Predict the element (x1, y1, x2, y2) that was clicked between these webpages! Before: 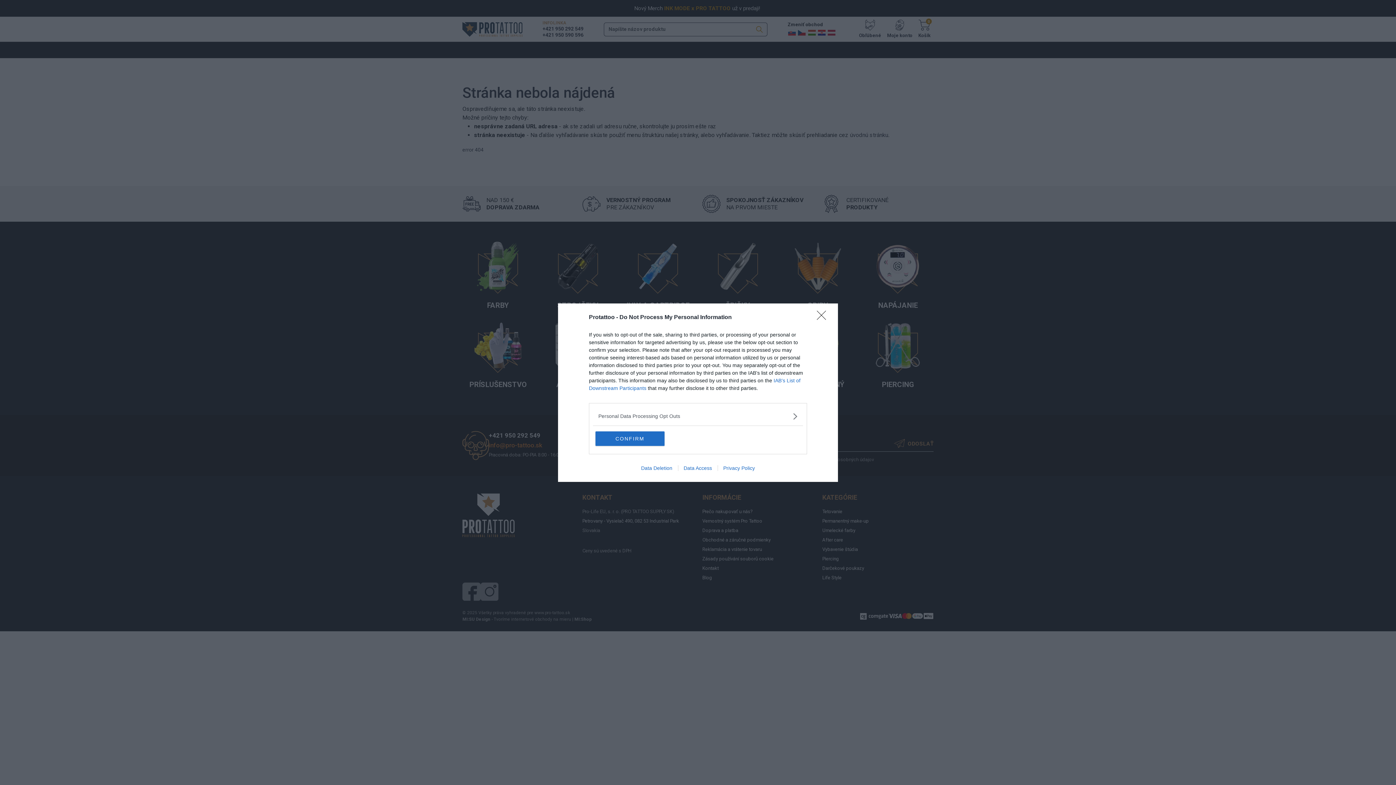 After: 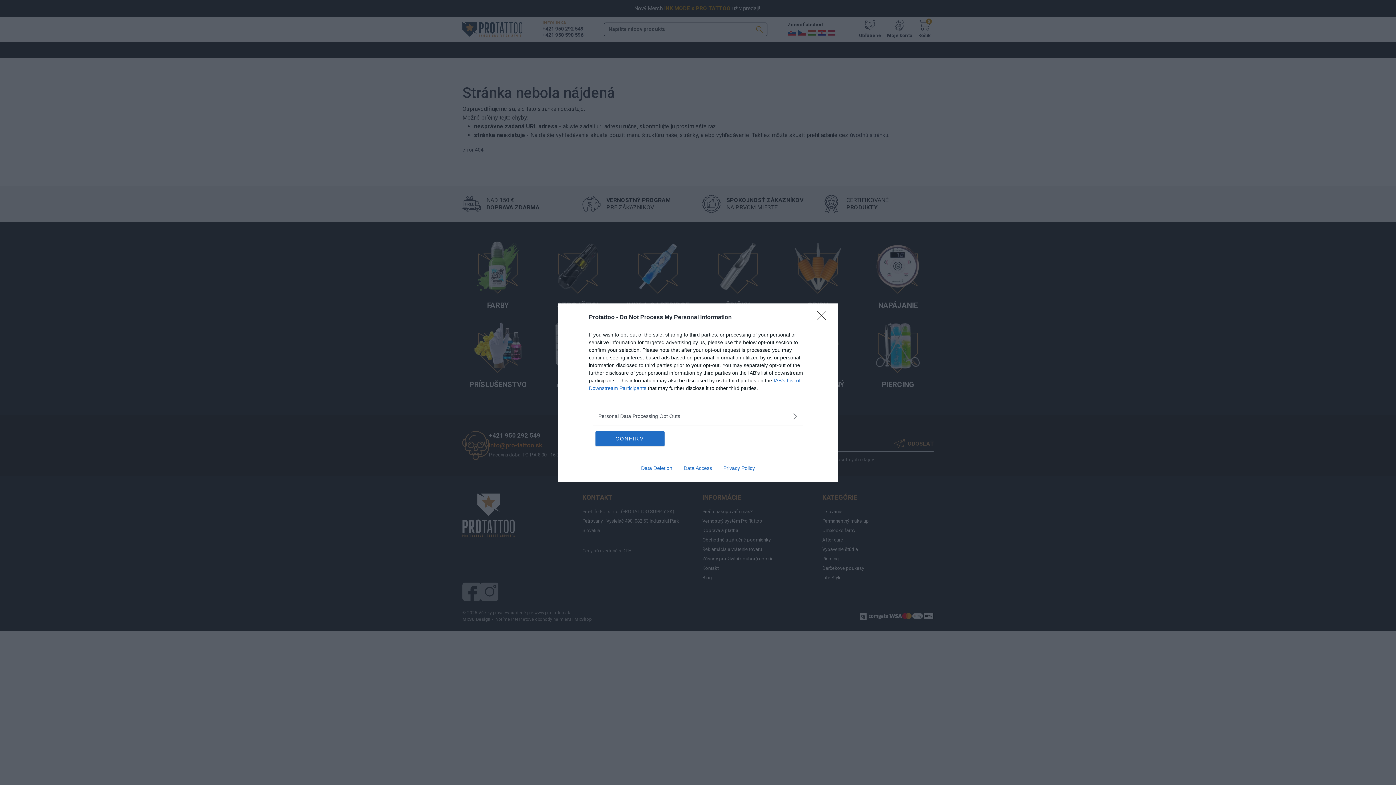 Action: bbox: (678, 465, 717, 471) label: Data Access